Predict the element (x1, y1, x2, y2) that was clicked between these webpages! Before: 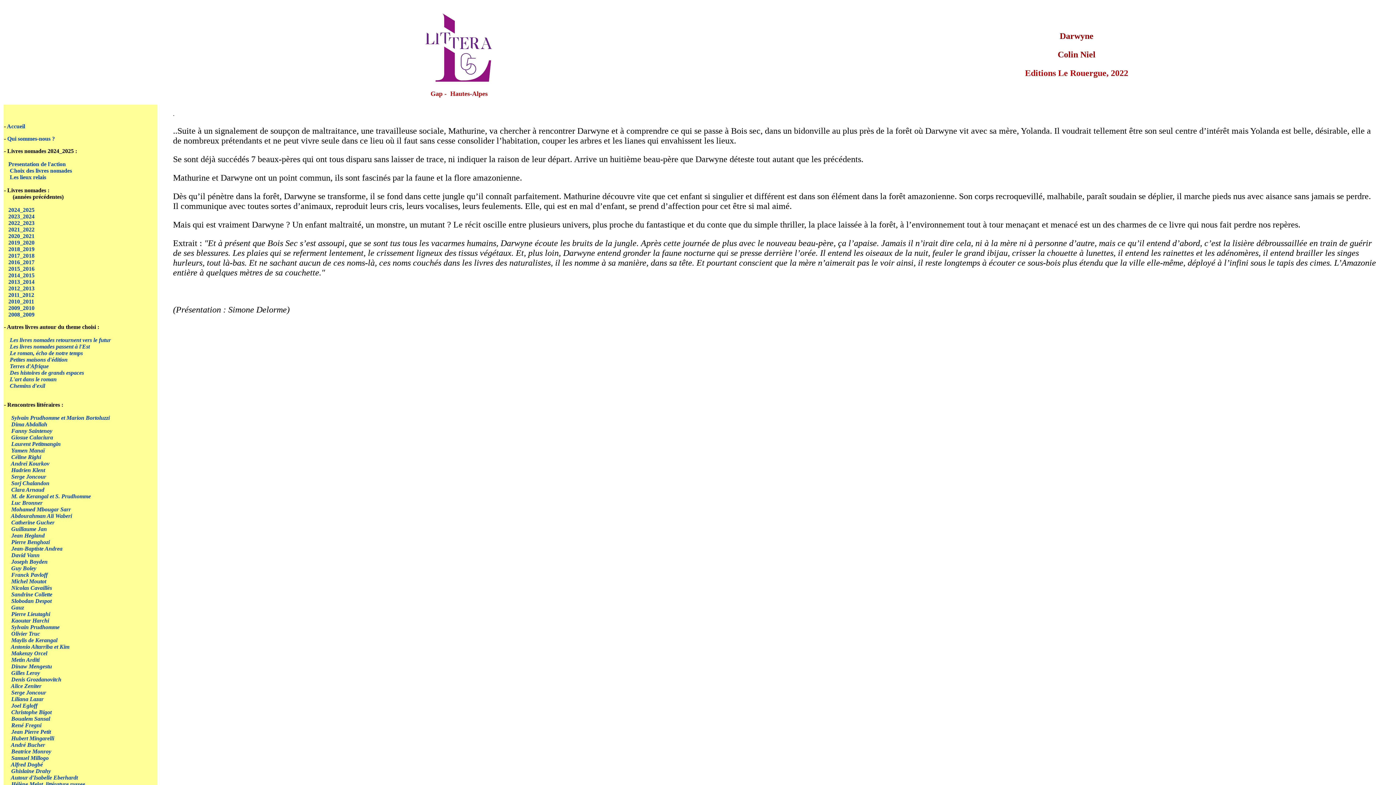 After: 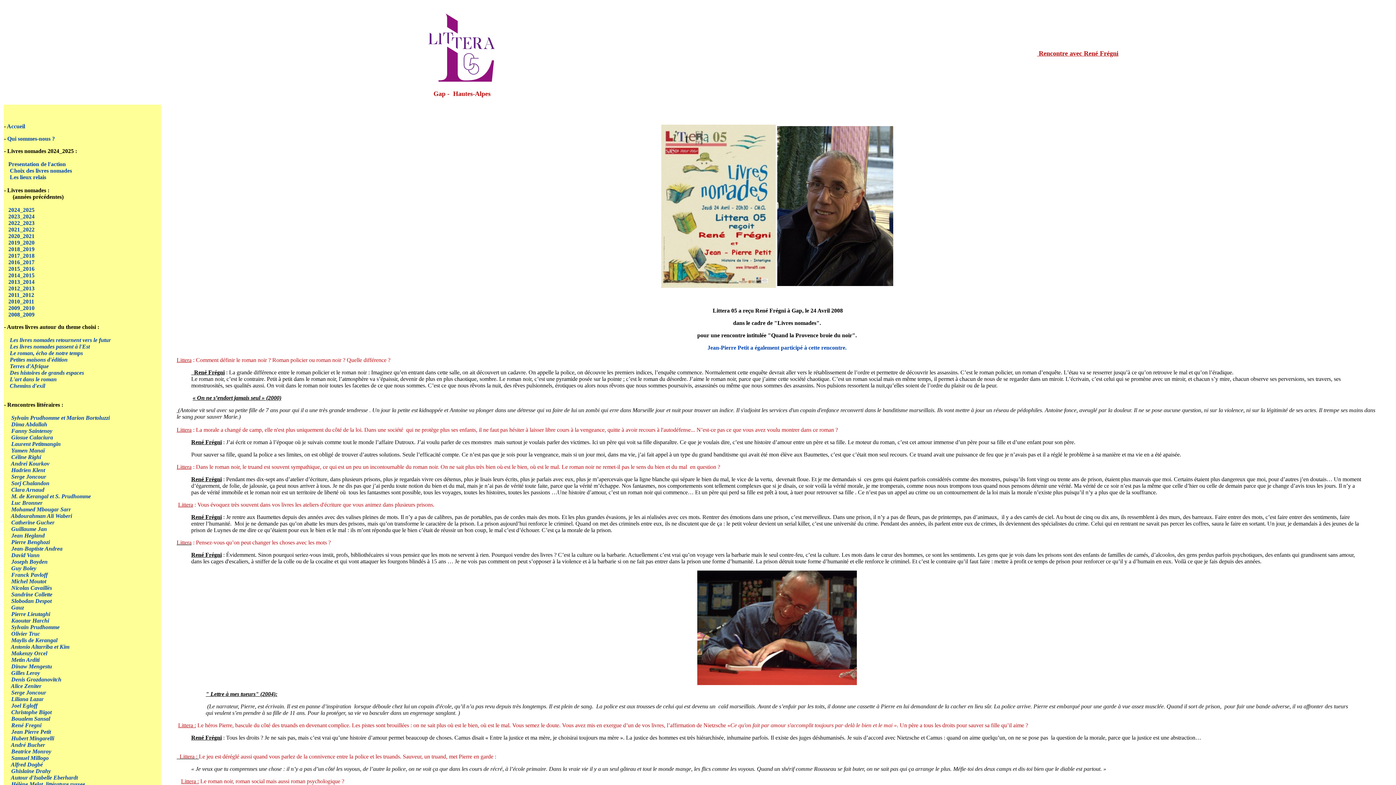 Action: label:      René Fregni bbox: (4, 722, 41, 728)